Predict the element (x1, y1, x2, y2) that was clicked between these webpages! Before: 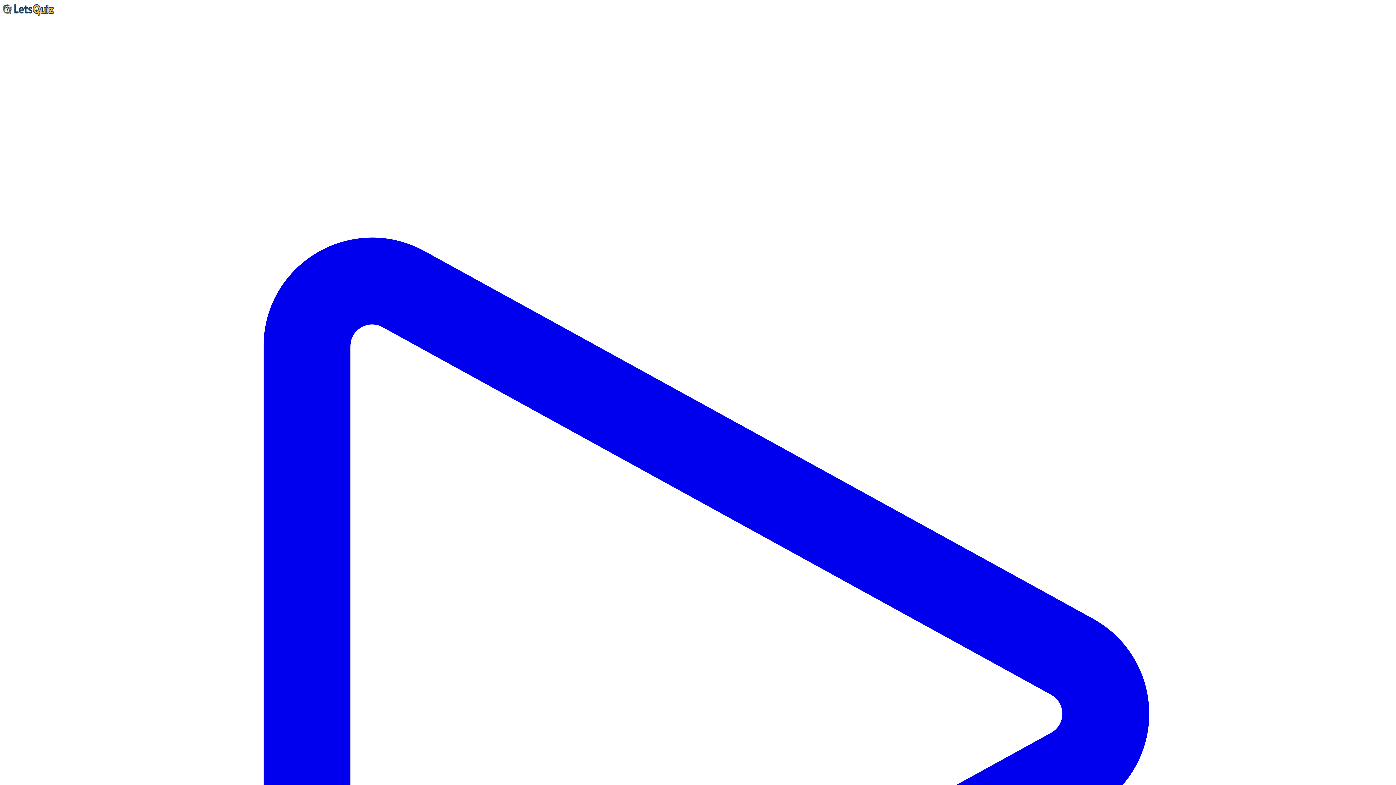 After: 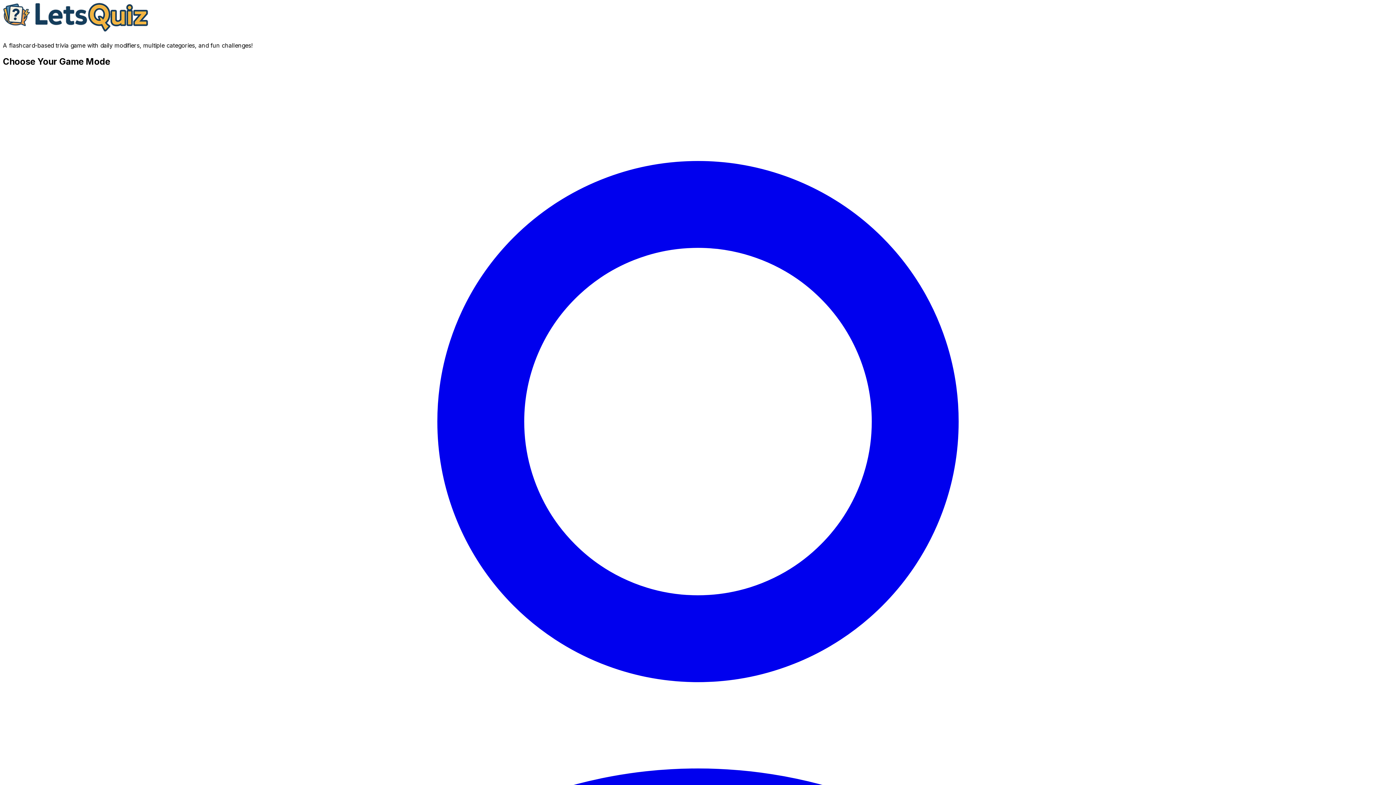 Action: bbox: (2, 11, 53, 18)